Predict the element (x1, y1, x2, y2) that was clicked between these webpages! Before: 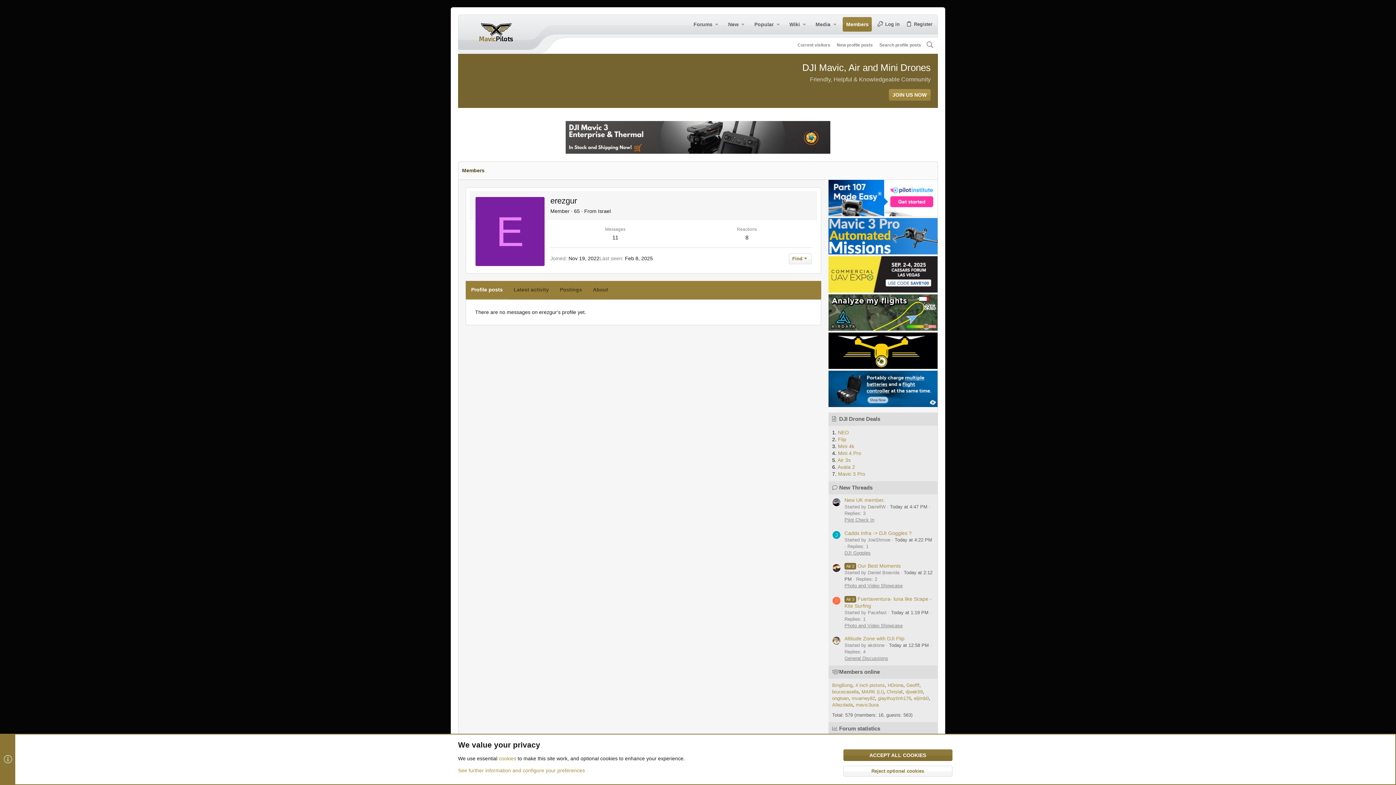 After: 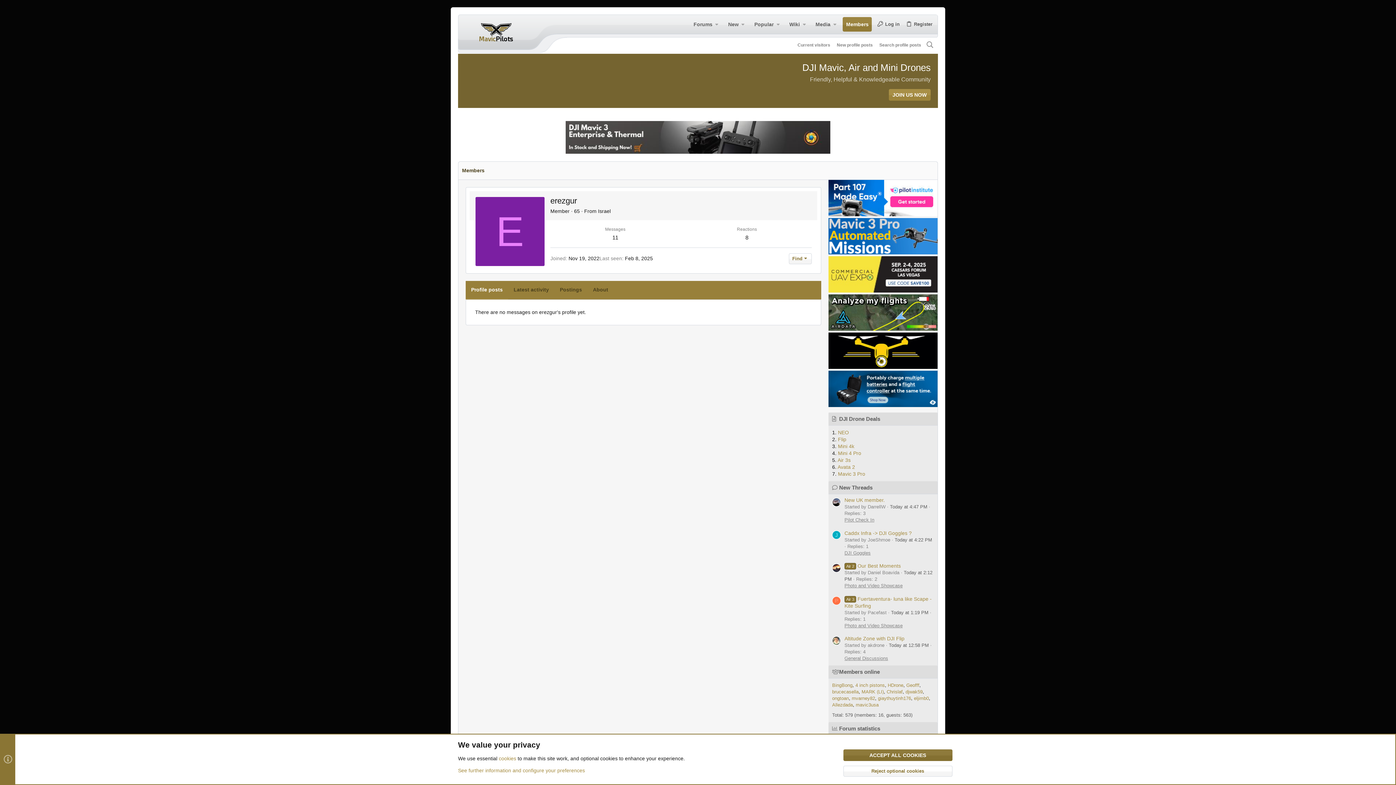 Action: bbox: (828, 326, 937, 332)